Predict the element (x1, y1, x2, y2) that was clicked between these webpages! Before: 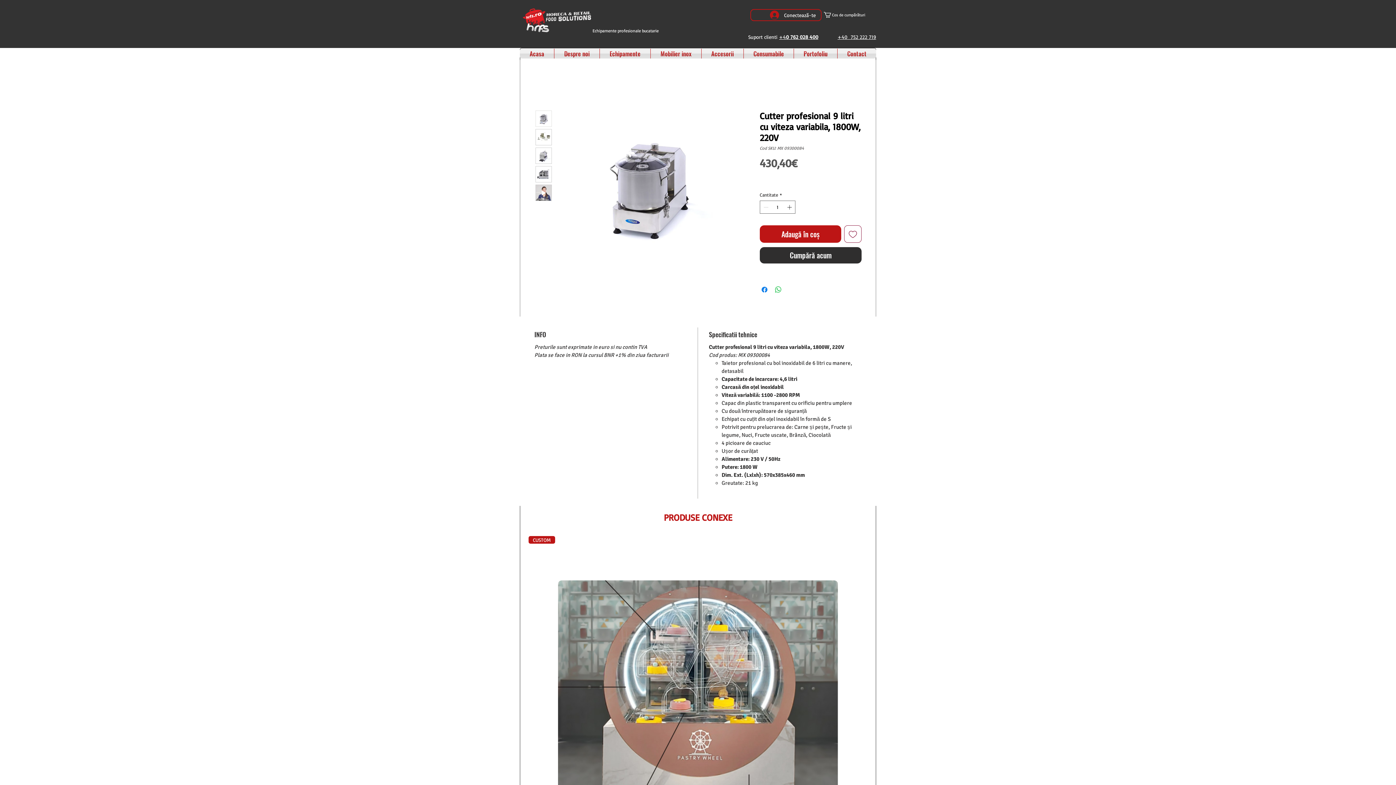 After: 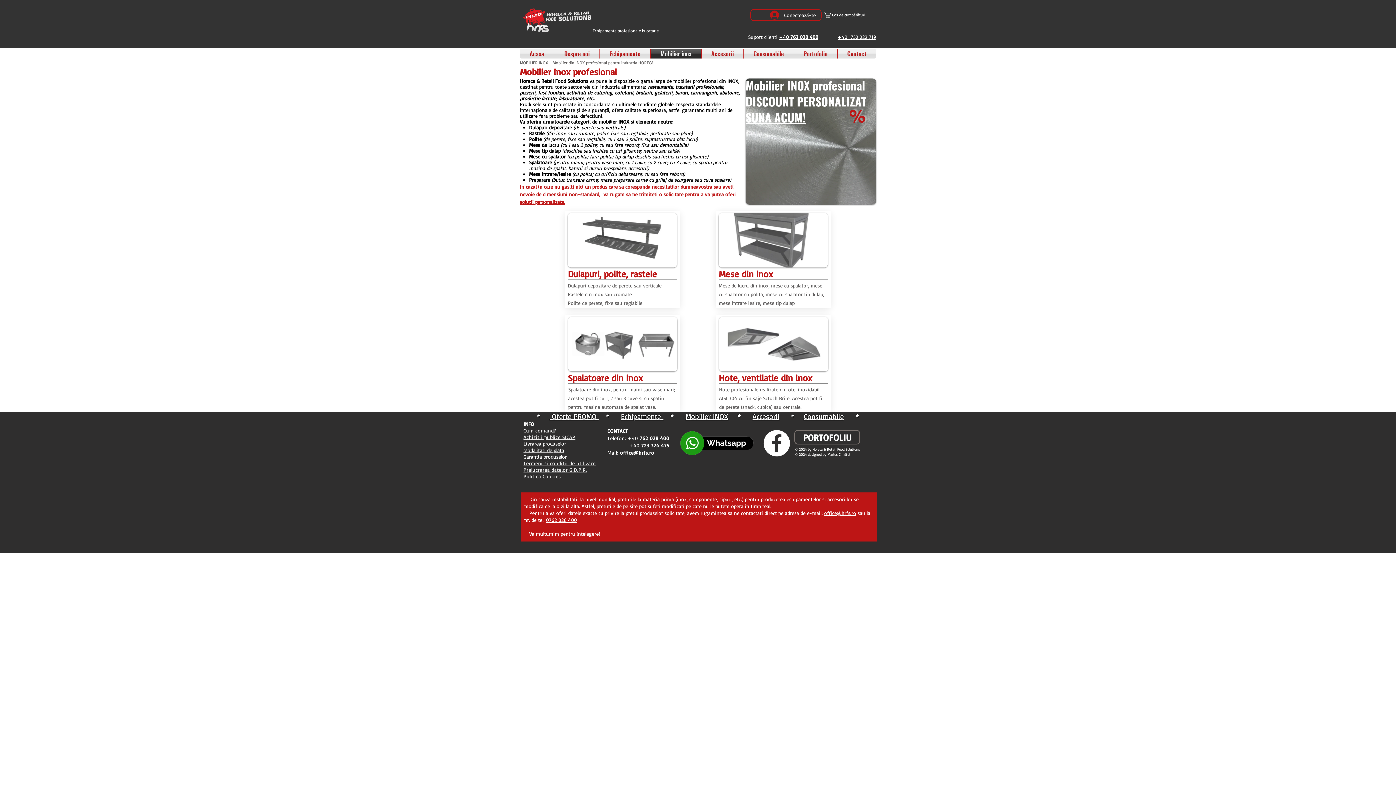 Action: label: Mobilier inox bbox: (650, 48, 701, 58)